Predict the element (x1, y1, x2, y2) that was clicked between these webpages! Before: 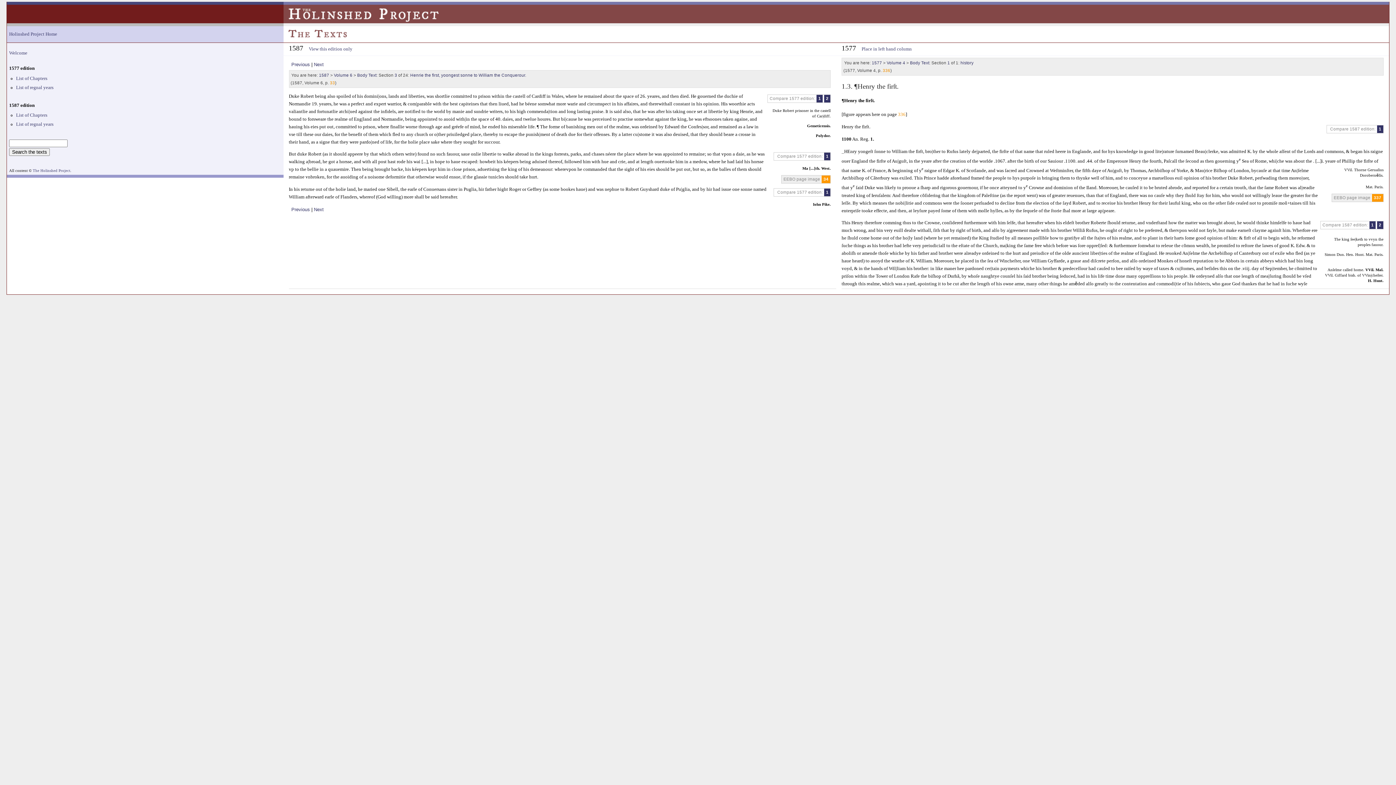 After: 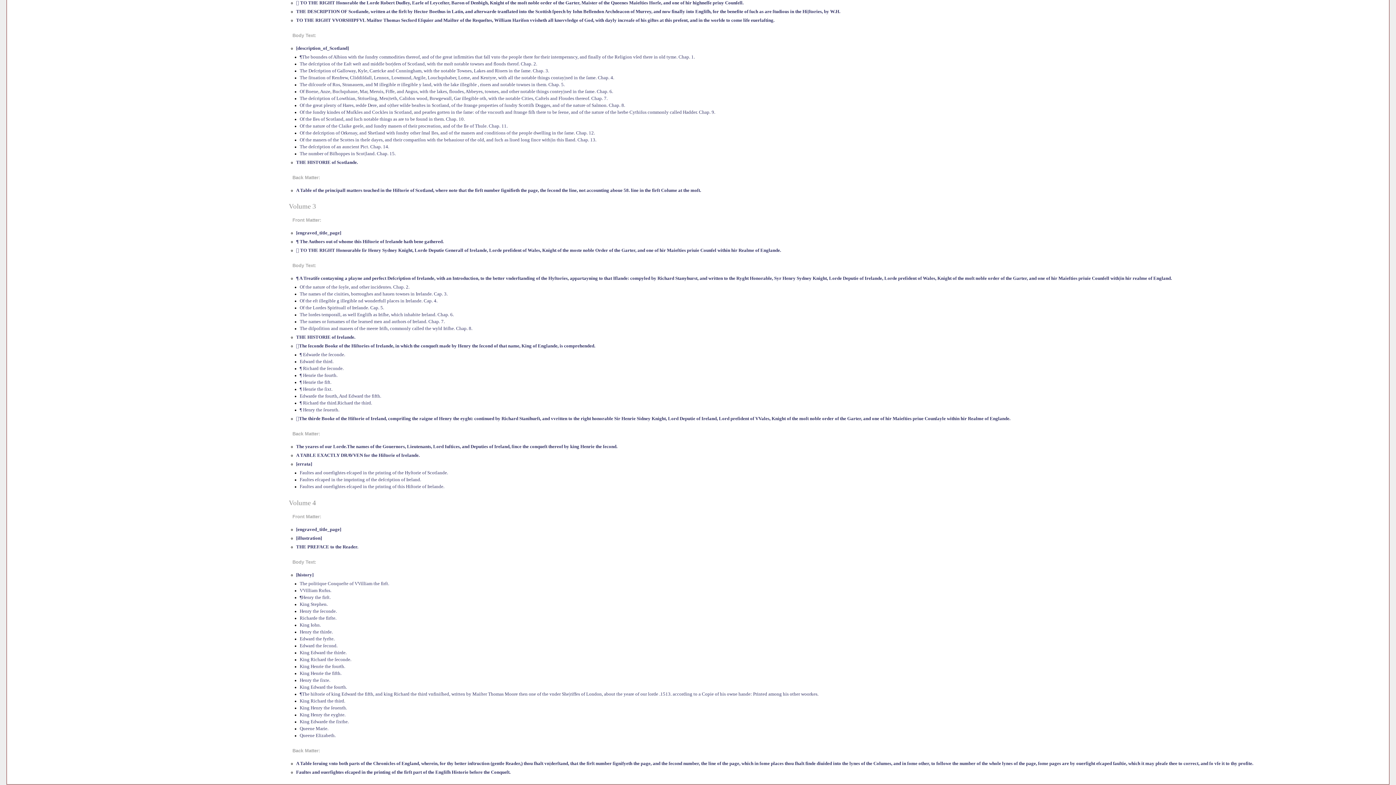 Action: label: 1 bbox: (947, 60, 950, 65)